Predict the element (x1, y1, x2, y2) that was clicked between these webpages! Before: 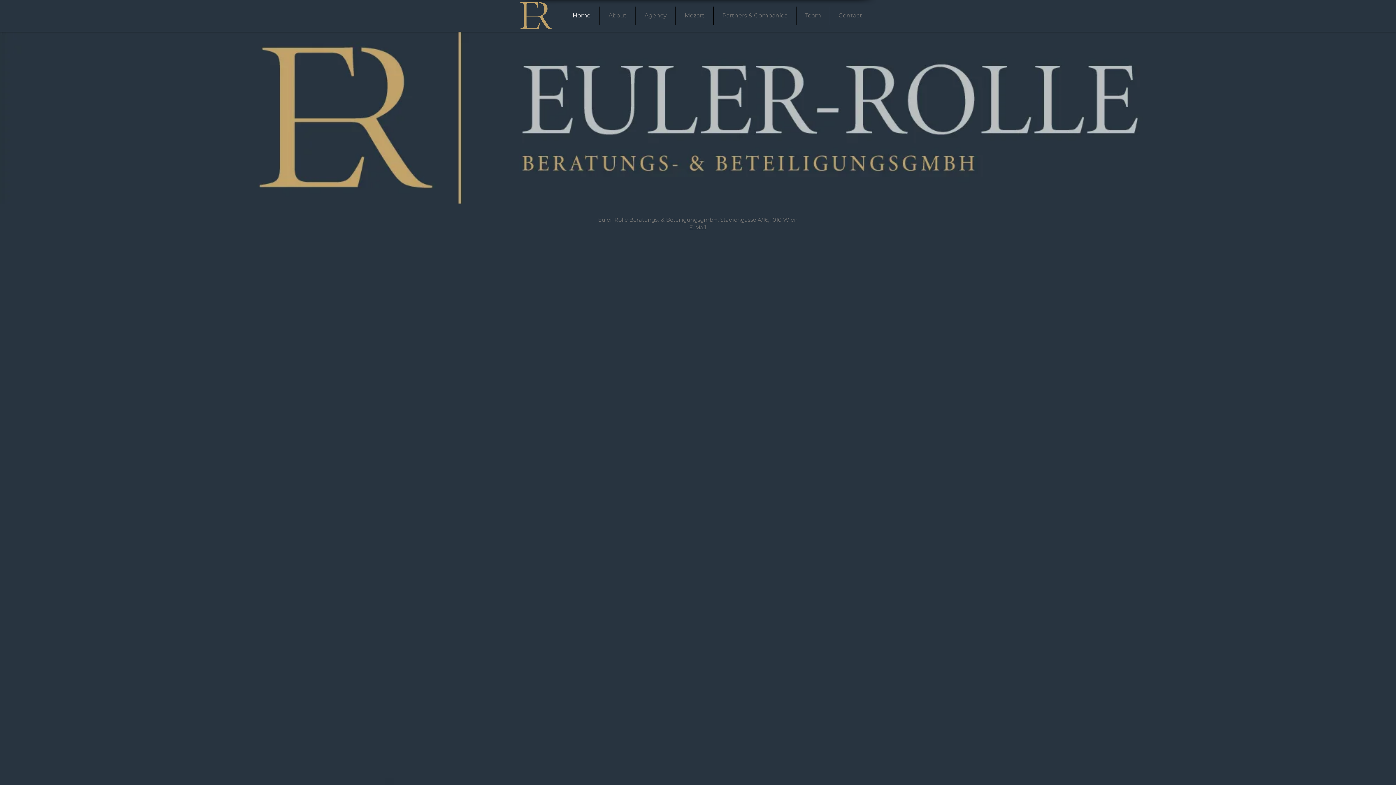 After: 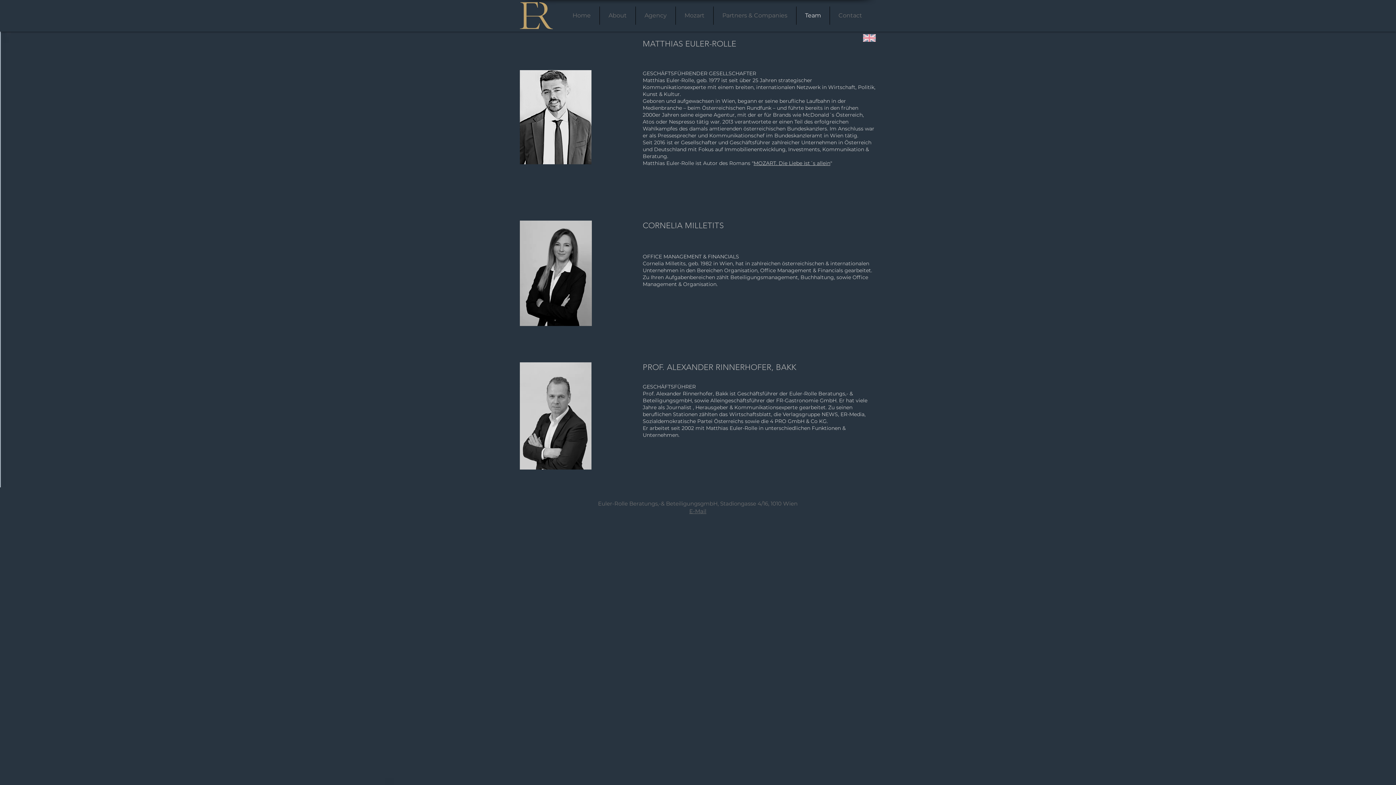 Action: label: Team bbox: (796, 6, 829, 24)